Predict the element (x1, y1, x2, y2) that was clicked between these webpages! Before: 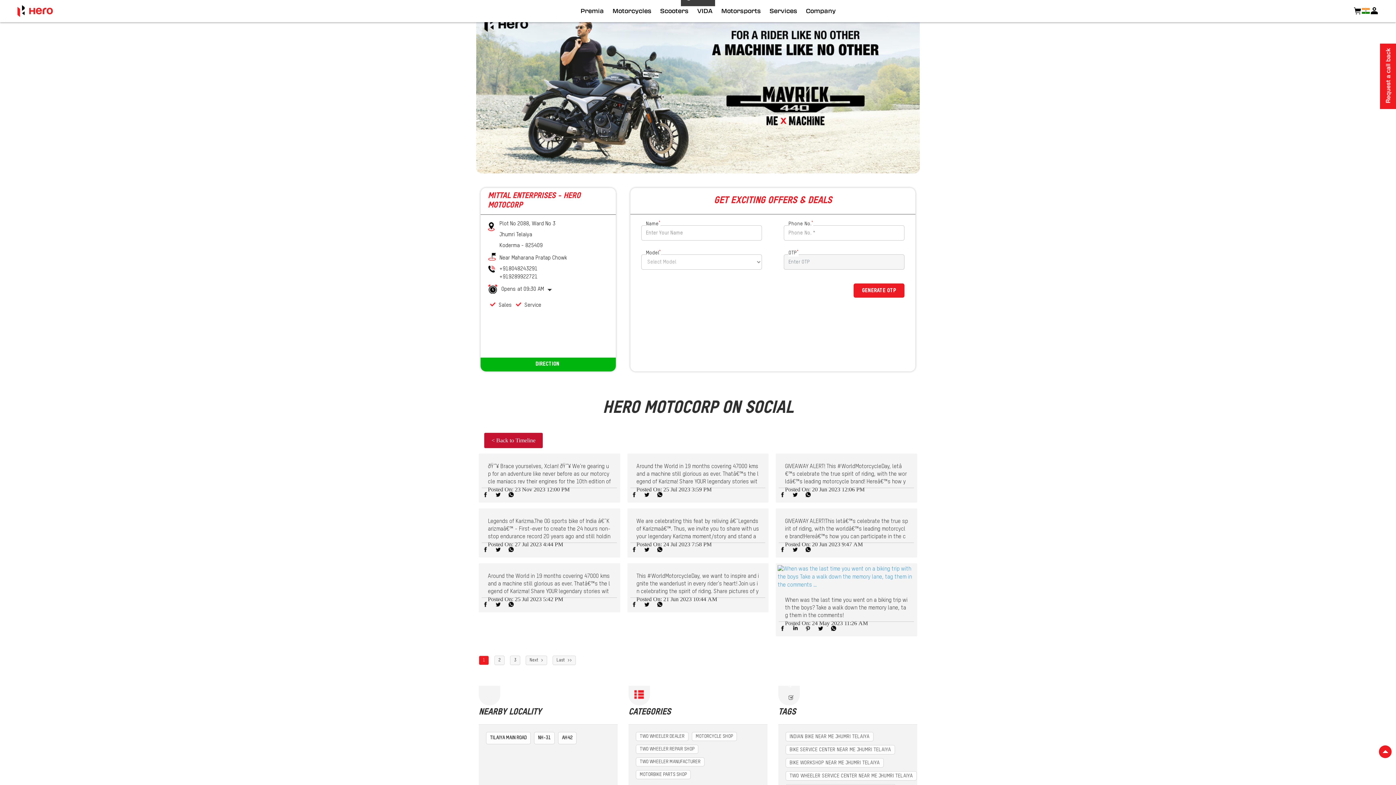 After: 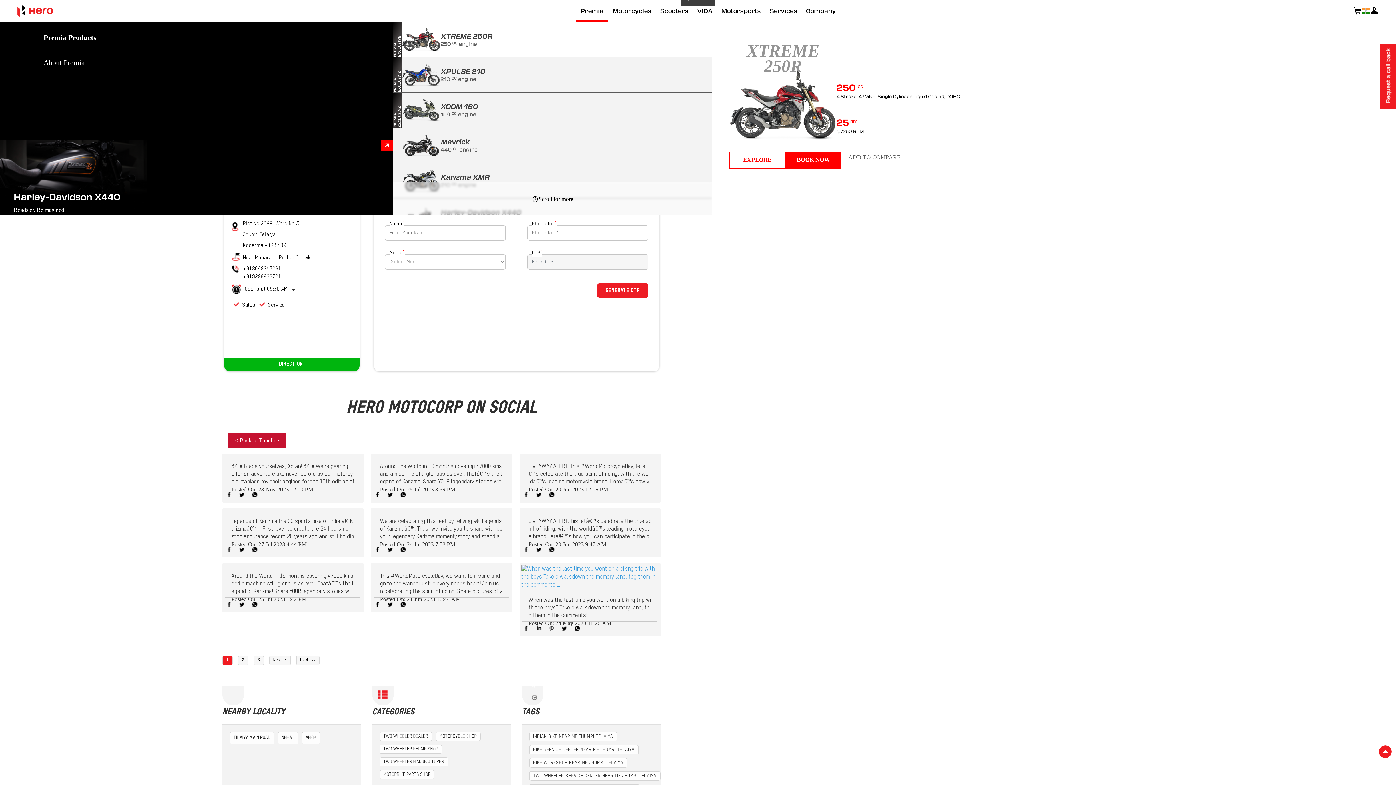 Action: label: Premia bbox: (576, 0, 608, 21)